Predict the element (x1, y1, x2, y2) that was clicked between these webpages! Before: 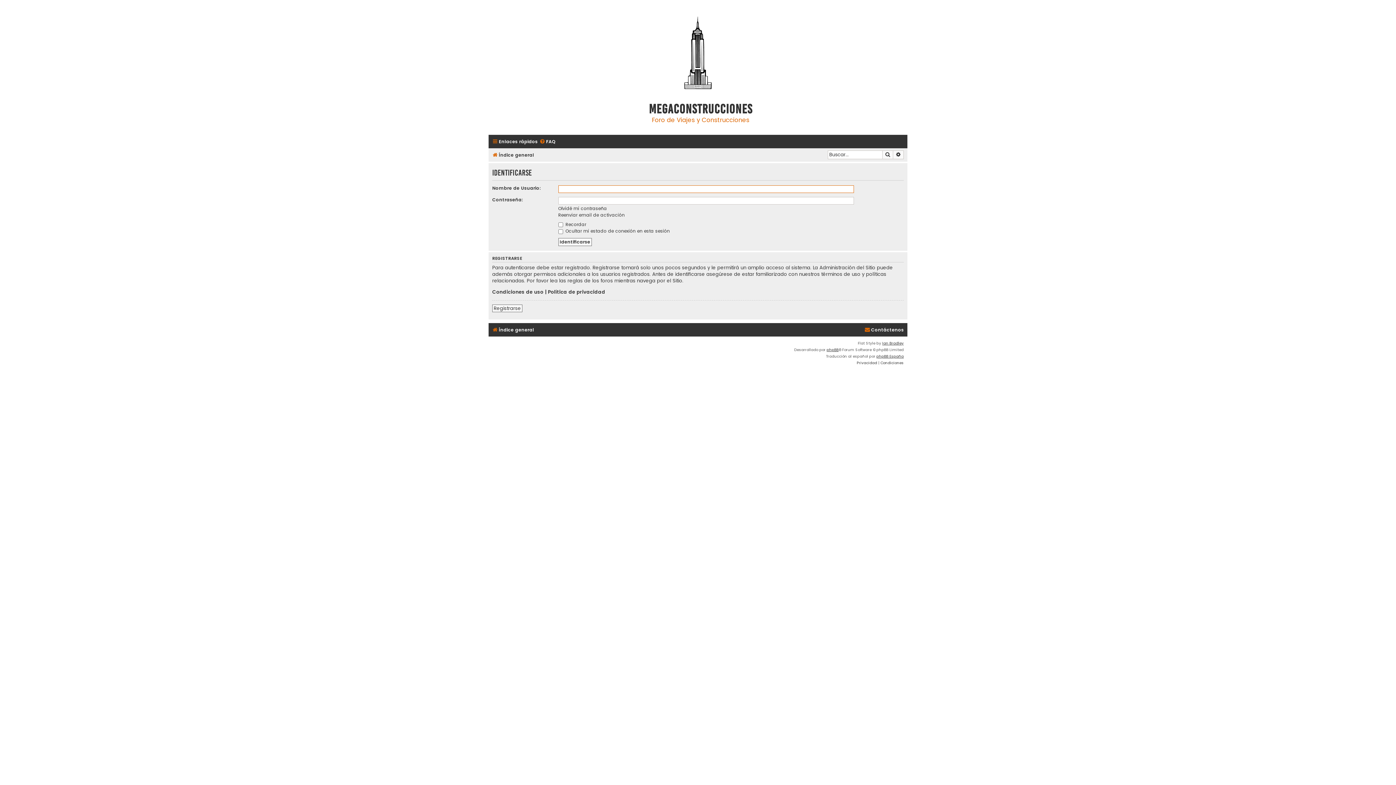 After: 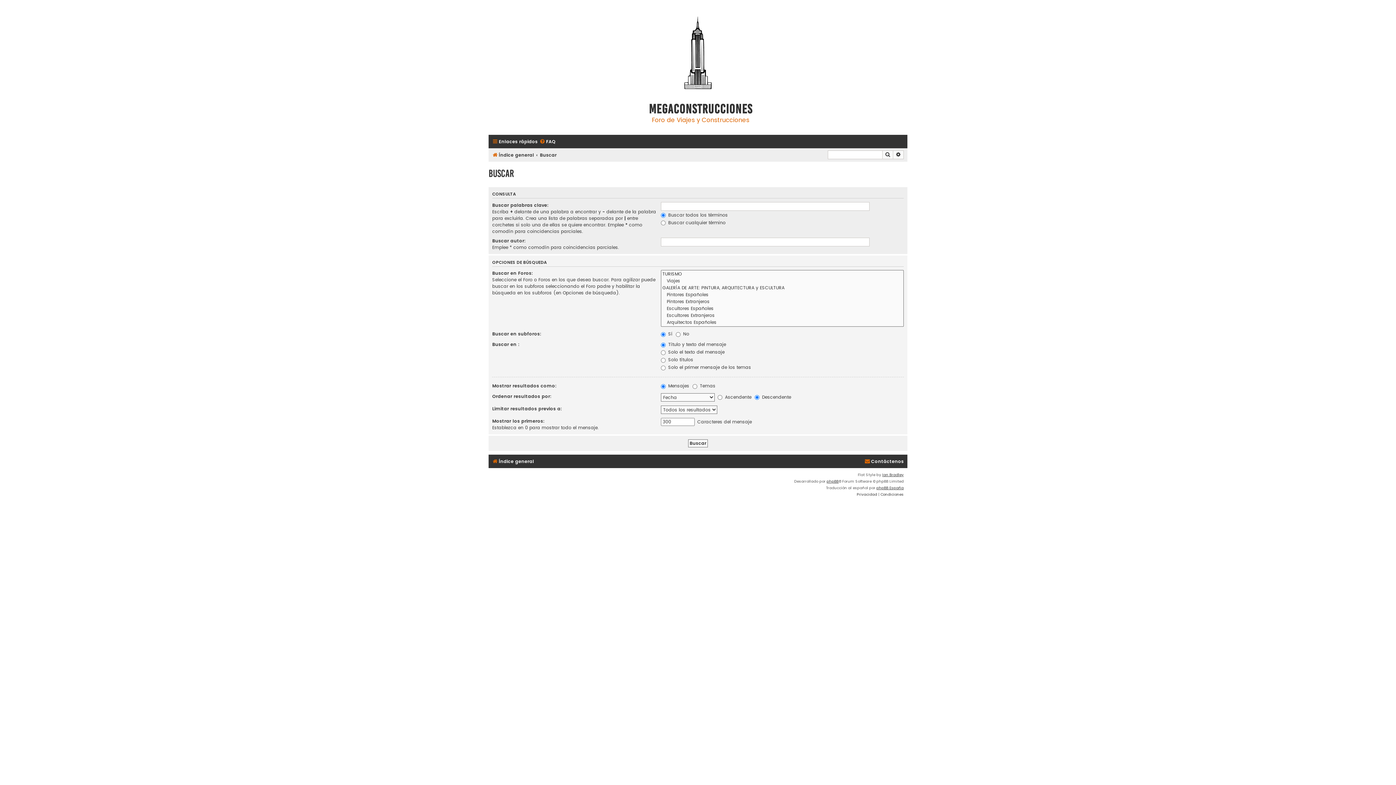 Action: label: Búsqueda avanzada bbox: (893, 150, 904, 159)